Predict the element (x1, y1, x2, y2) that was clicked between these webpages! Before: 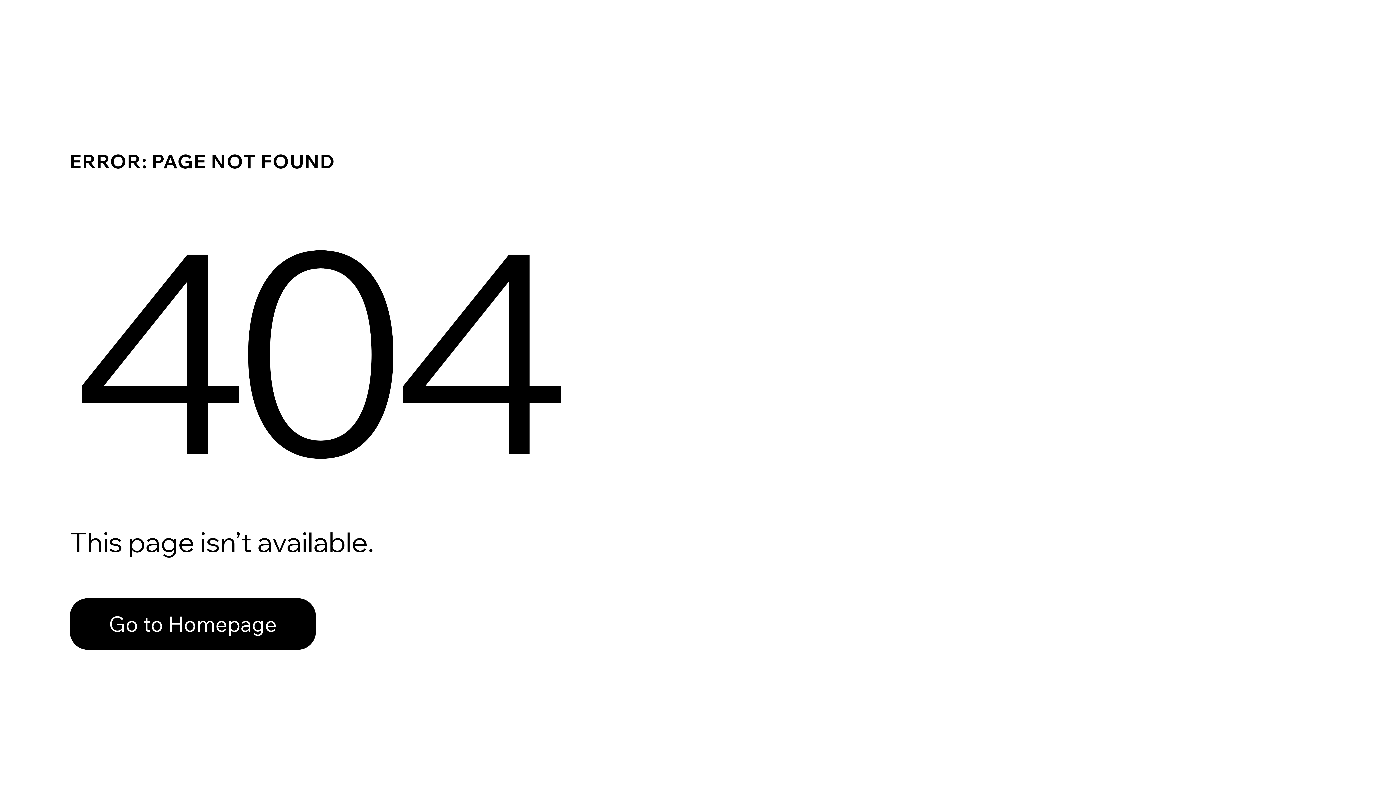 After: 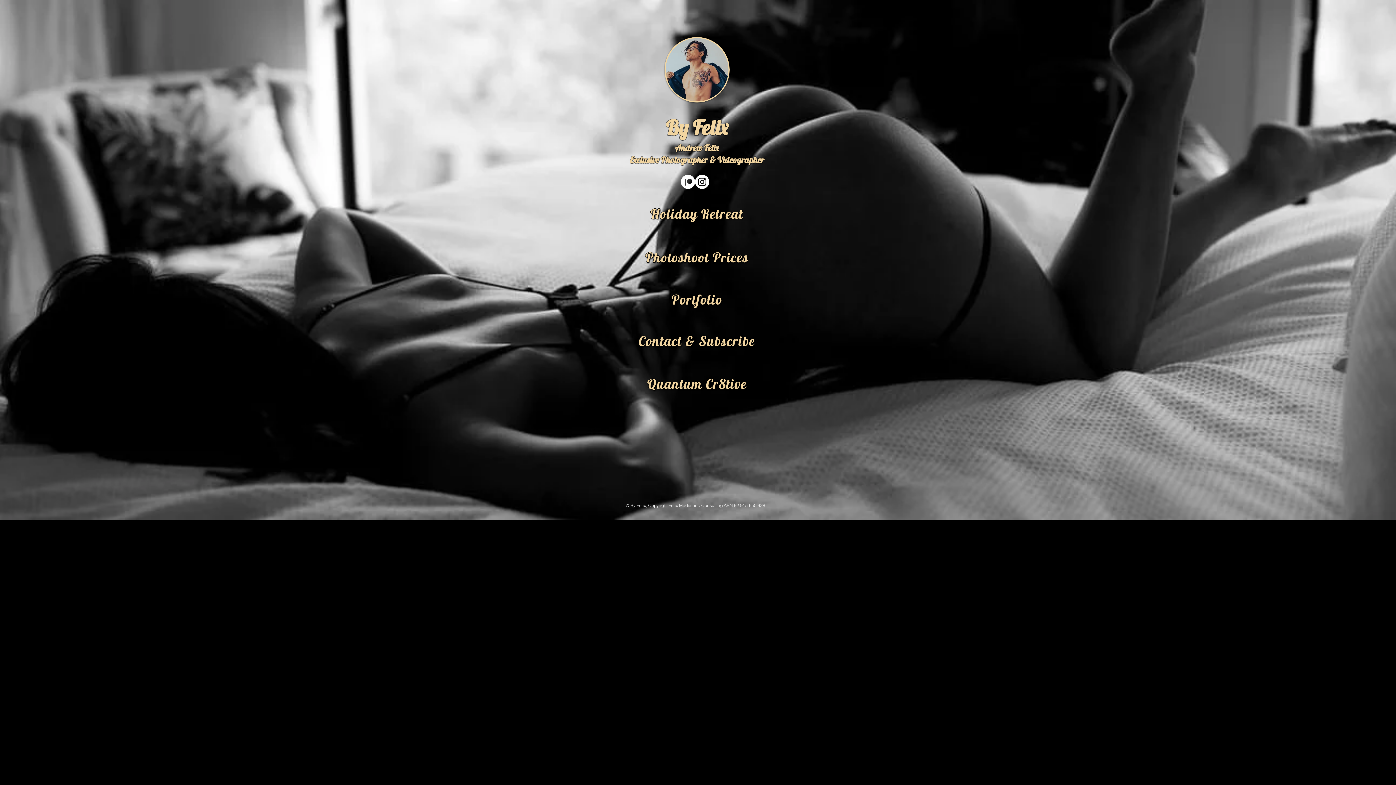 Action: bbox: (69, 598, 316, 650) label: Go to Homepage